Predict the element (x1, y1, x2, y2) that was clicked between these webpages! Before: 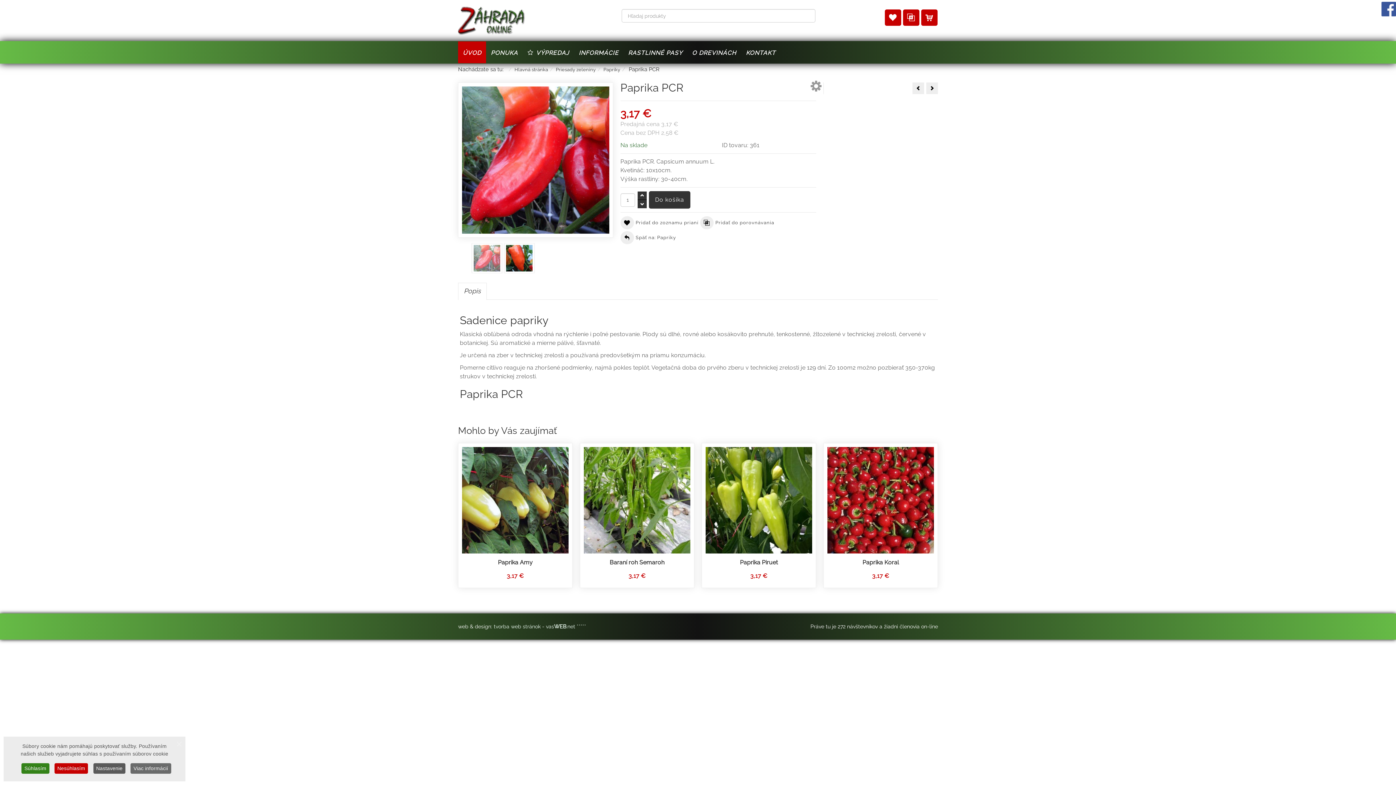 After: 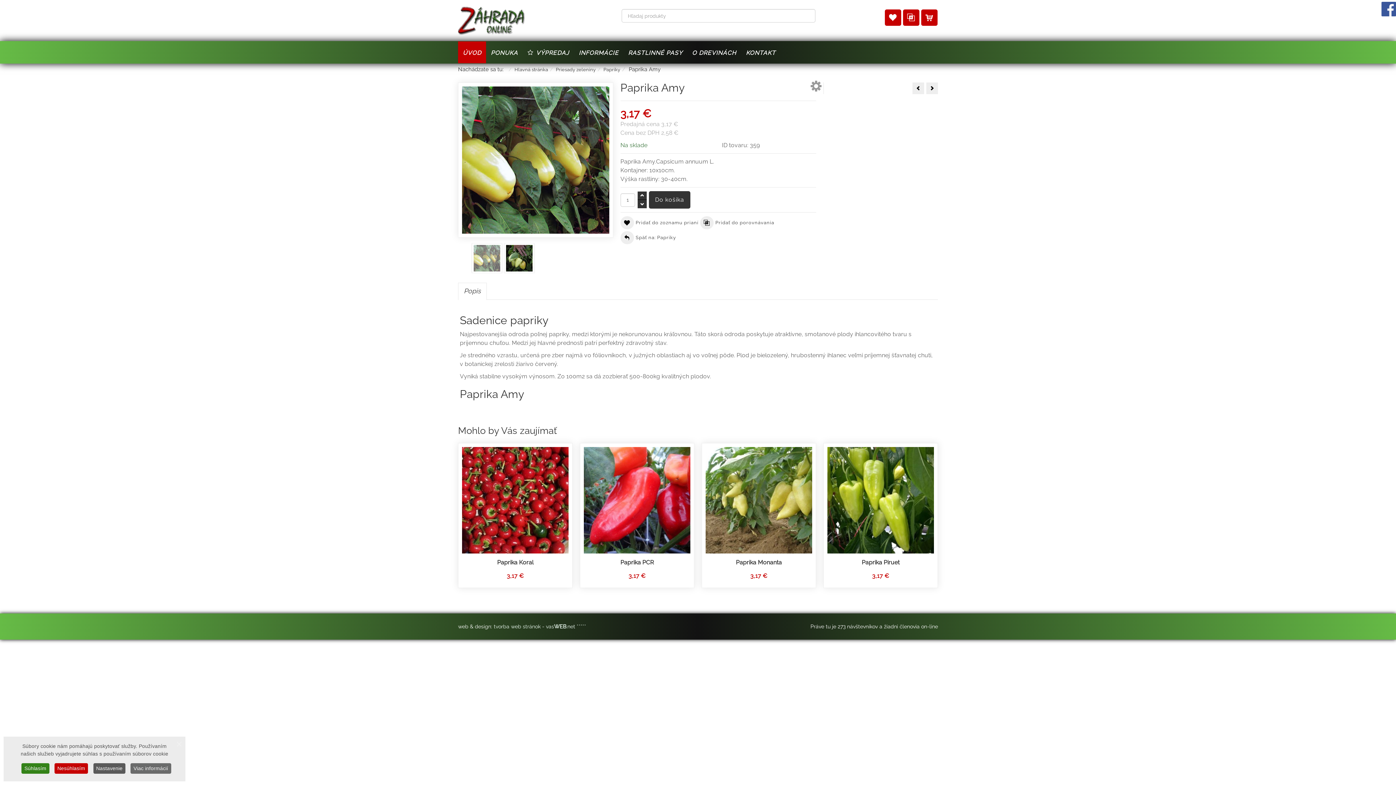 Action: bbox: (462, 447, 568, 553)